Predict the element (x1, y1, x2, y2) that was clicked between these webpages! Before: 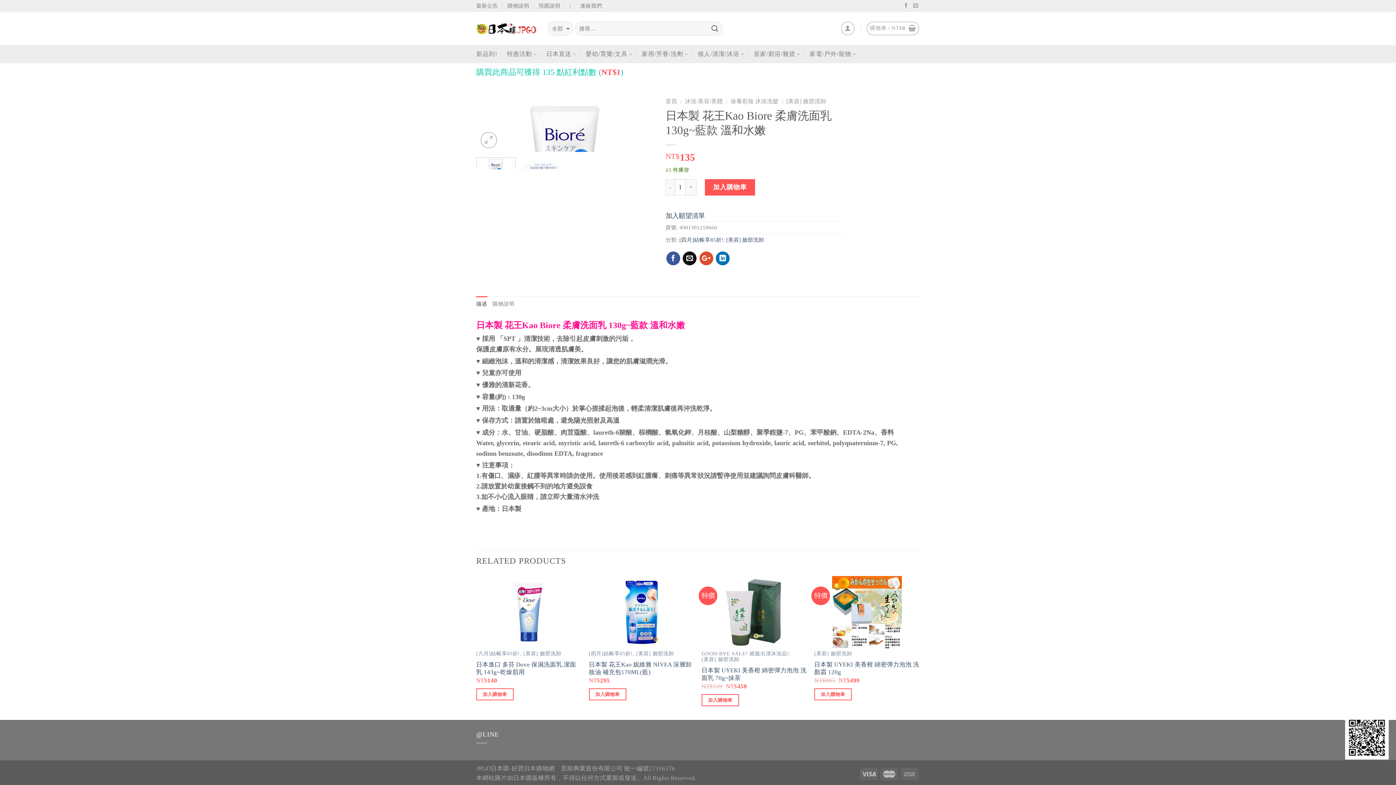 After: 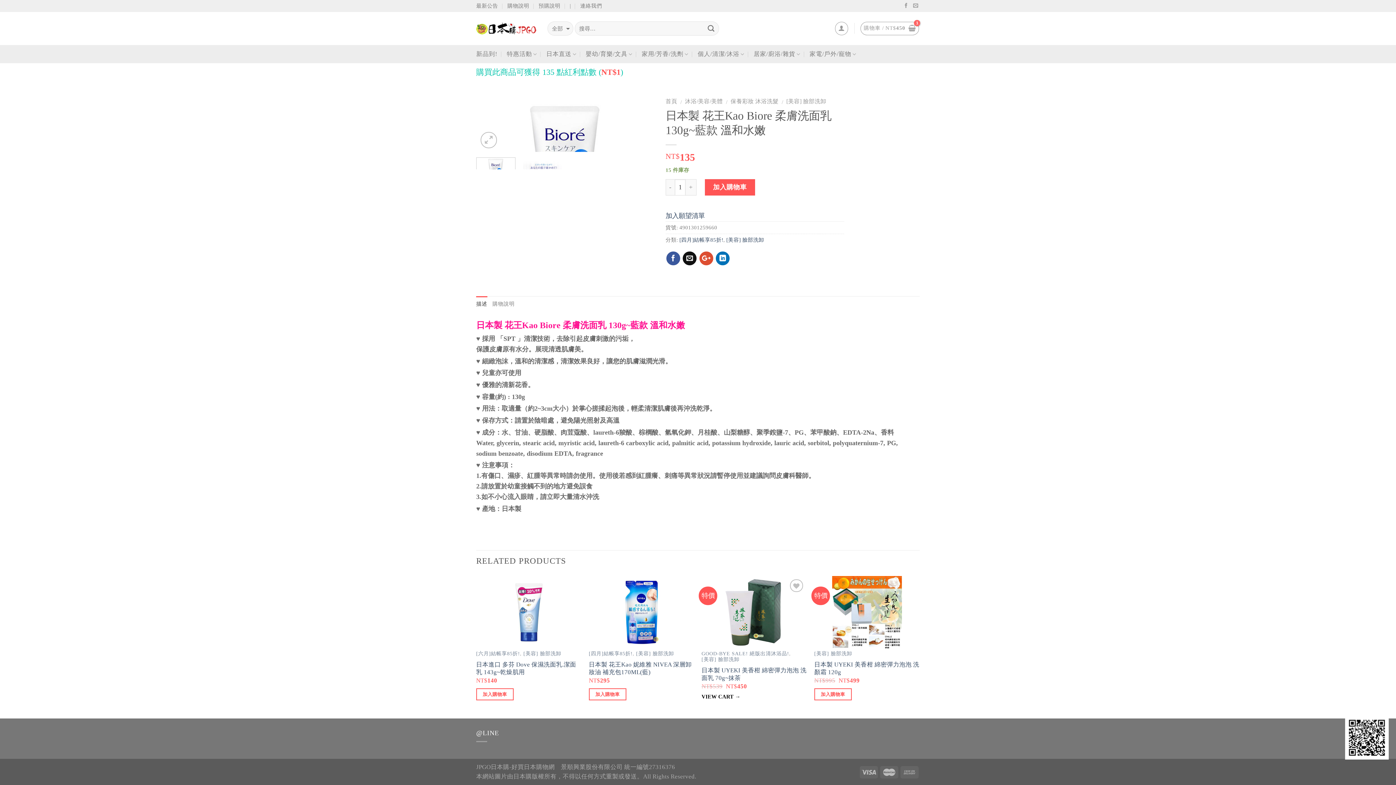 Action: label: 加入購物車 bbox: (701, 694, 739, 706)